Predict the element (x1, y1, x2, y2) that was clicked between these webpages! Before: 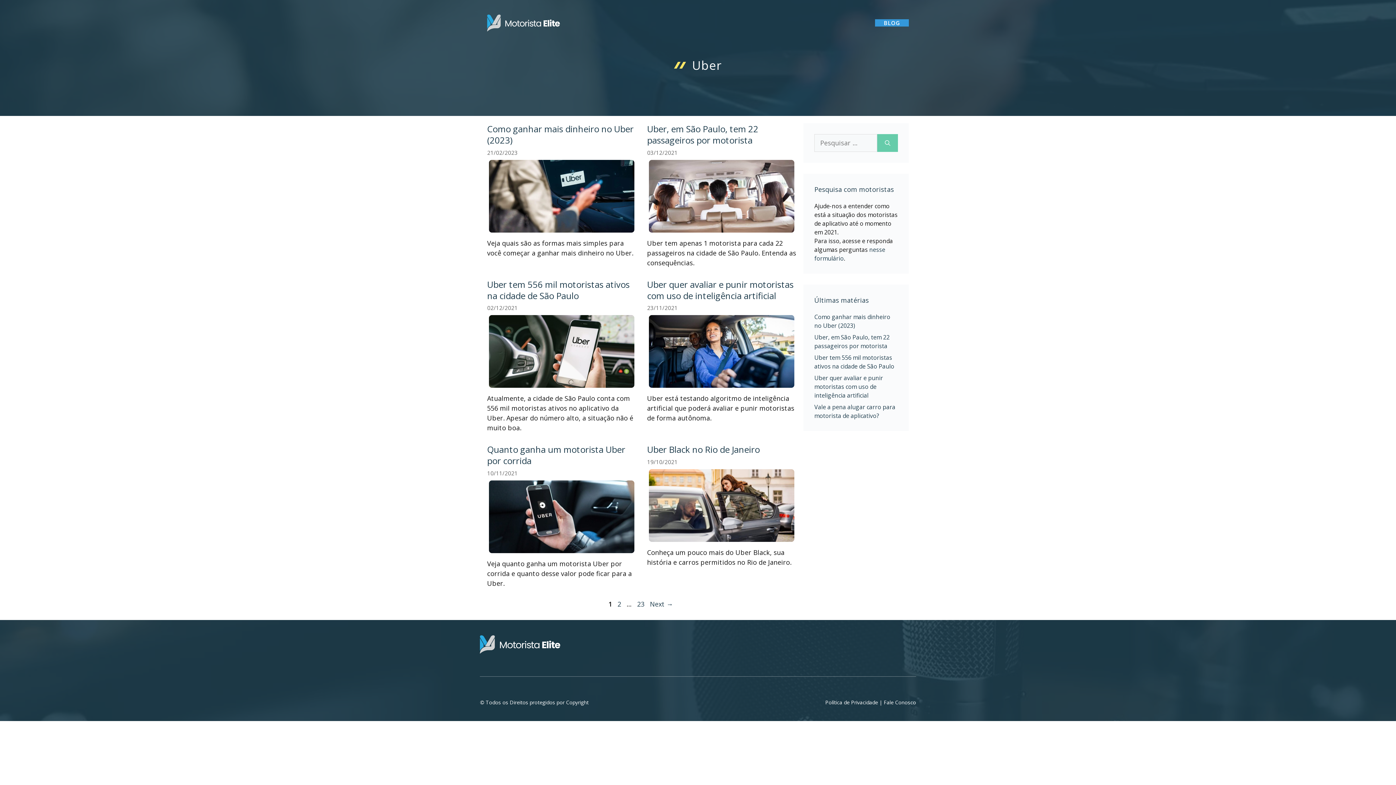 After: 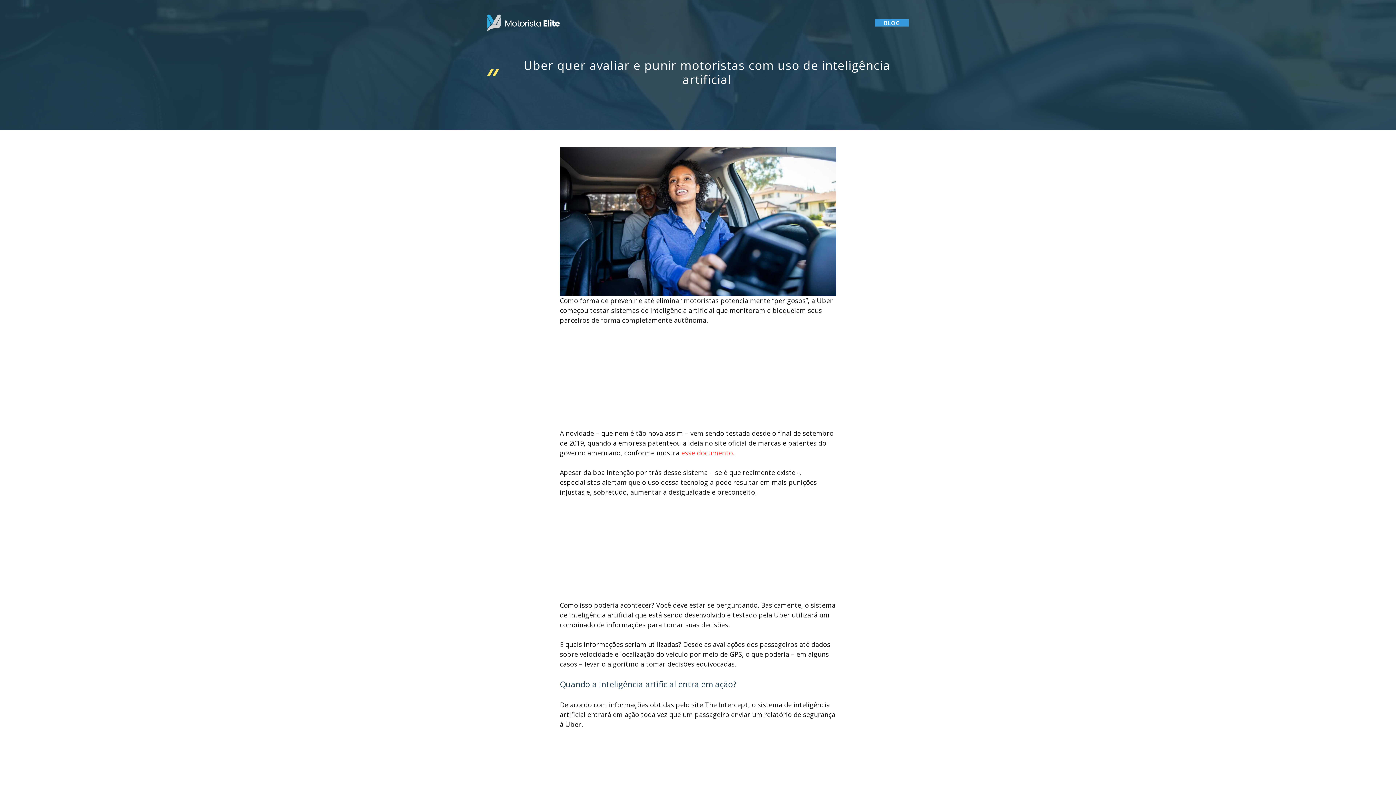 Action: bbox: (814, 374, 883, 399) label: Uber quer avaliar e punir motoristas com uso de inteligência artificial